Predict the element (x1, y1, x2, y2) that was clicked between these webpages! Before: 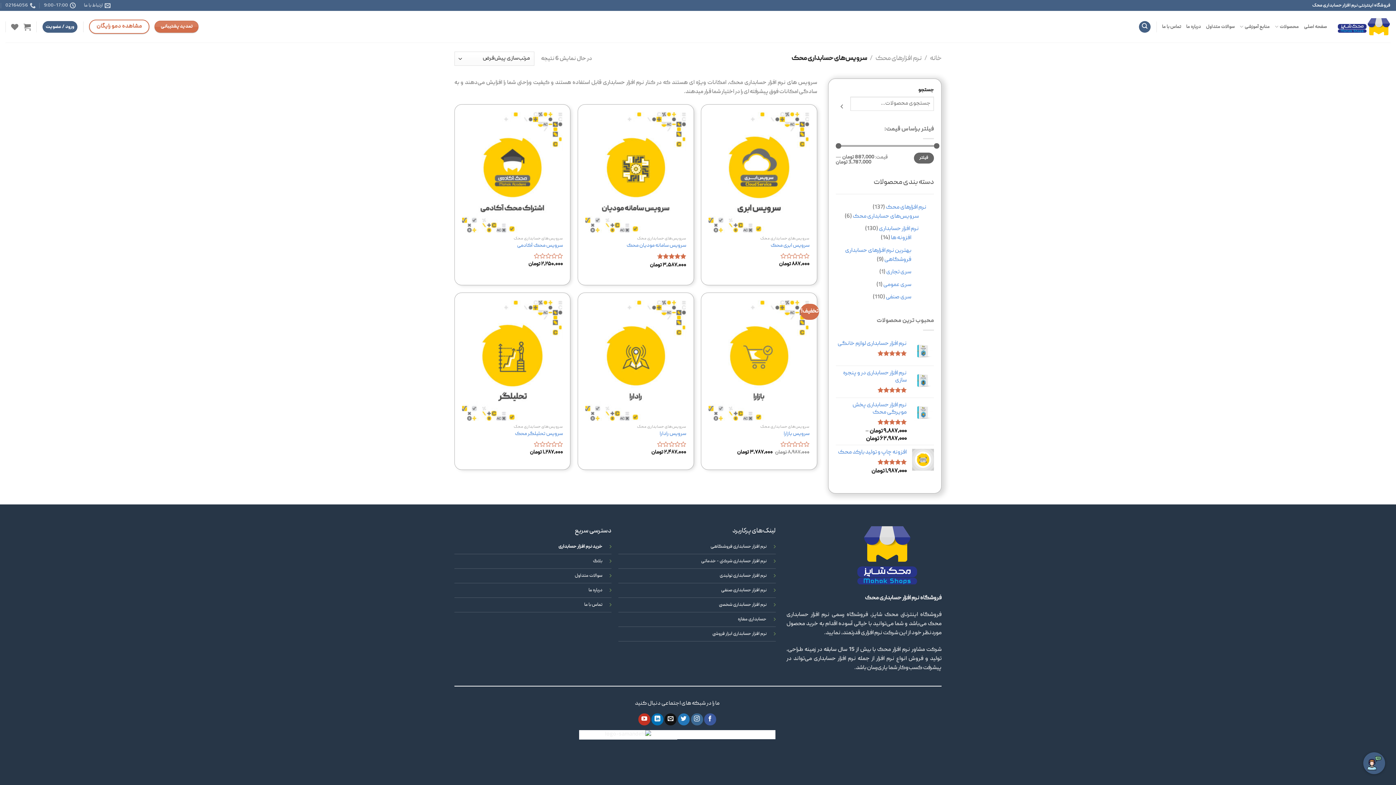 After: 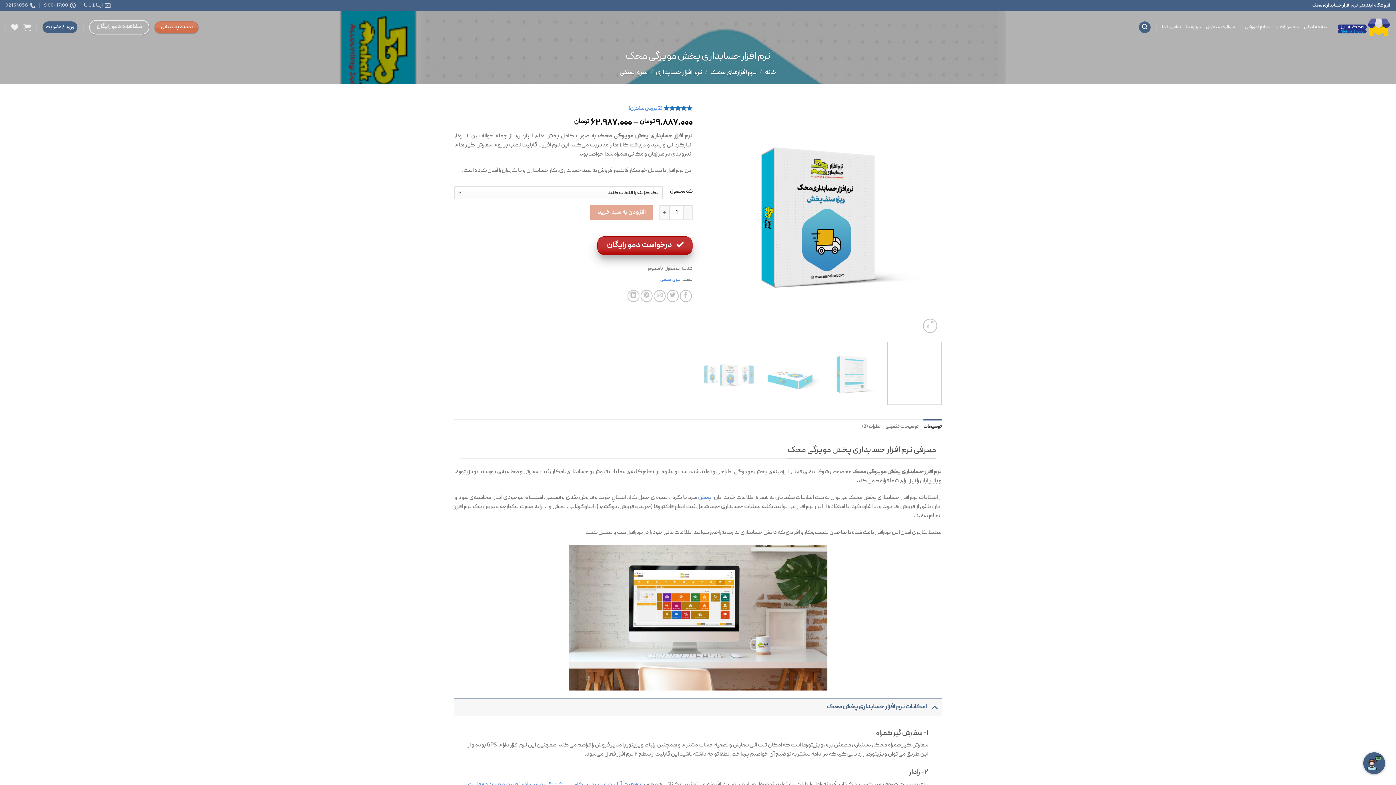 Action: bbox: (835, 401, 906, 416) label: نرم افزار حسابداری پخش مویرگی محک